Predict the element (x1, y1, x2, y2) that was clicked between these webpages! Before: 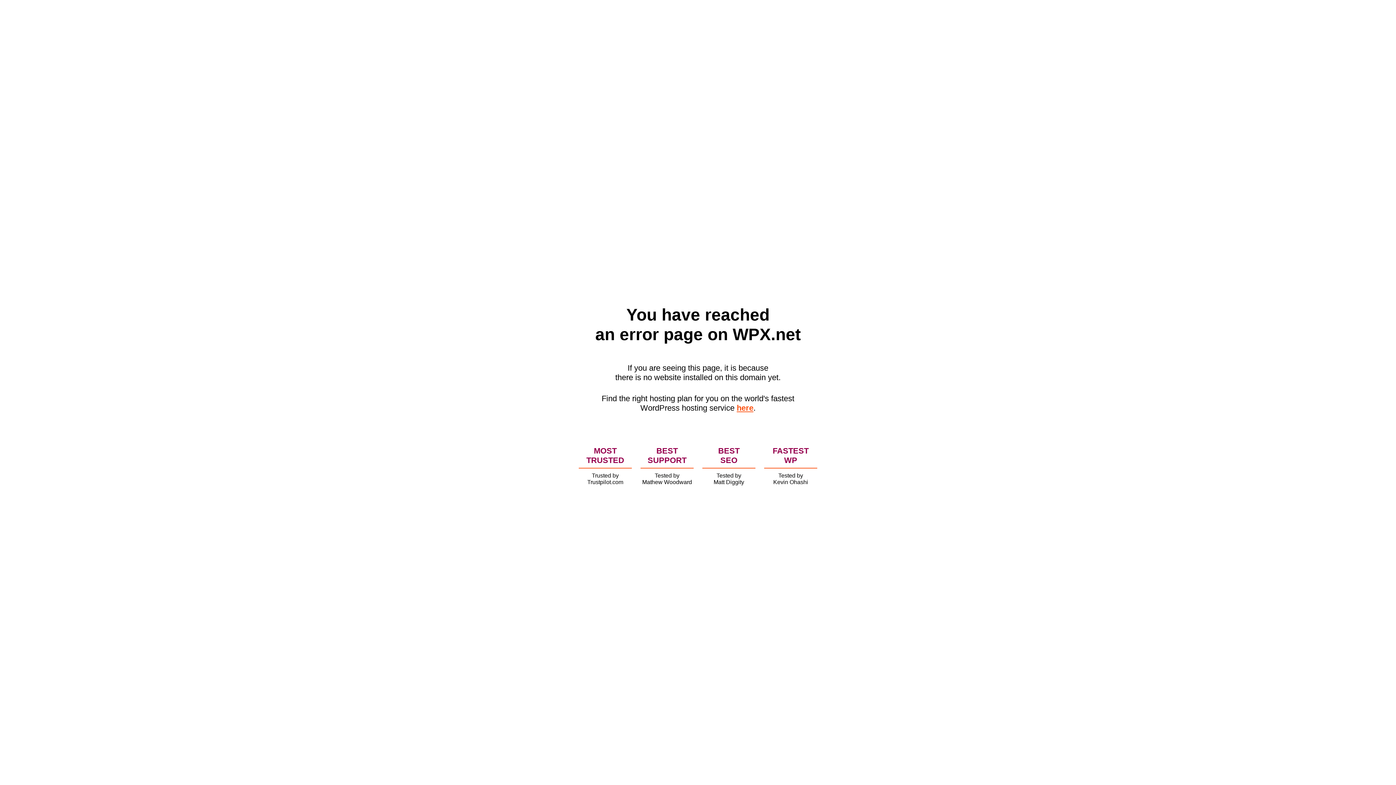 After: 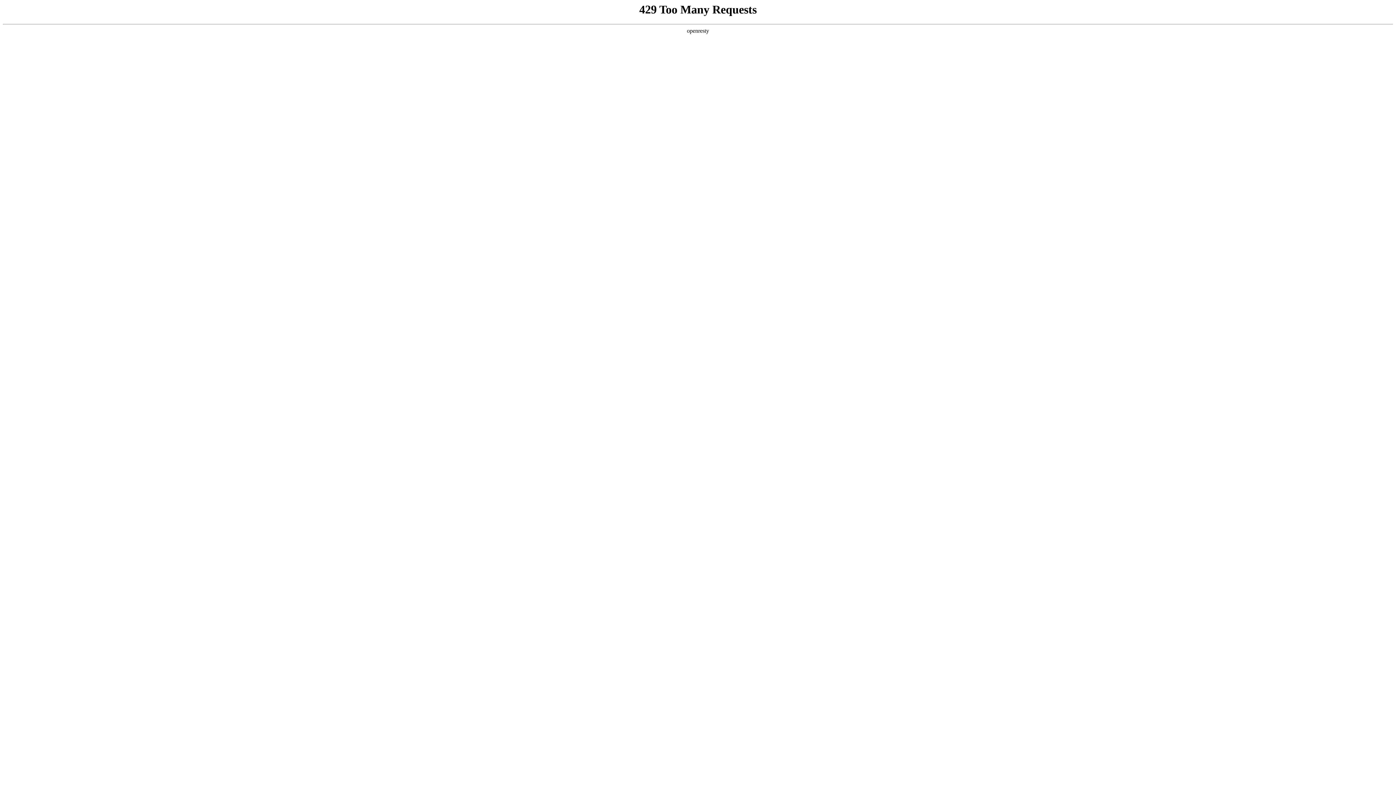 Action: bbox: (736, 403, 753, 412) label: here